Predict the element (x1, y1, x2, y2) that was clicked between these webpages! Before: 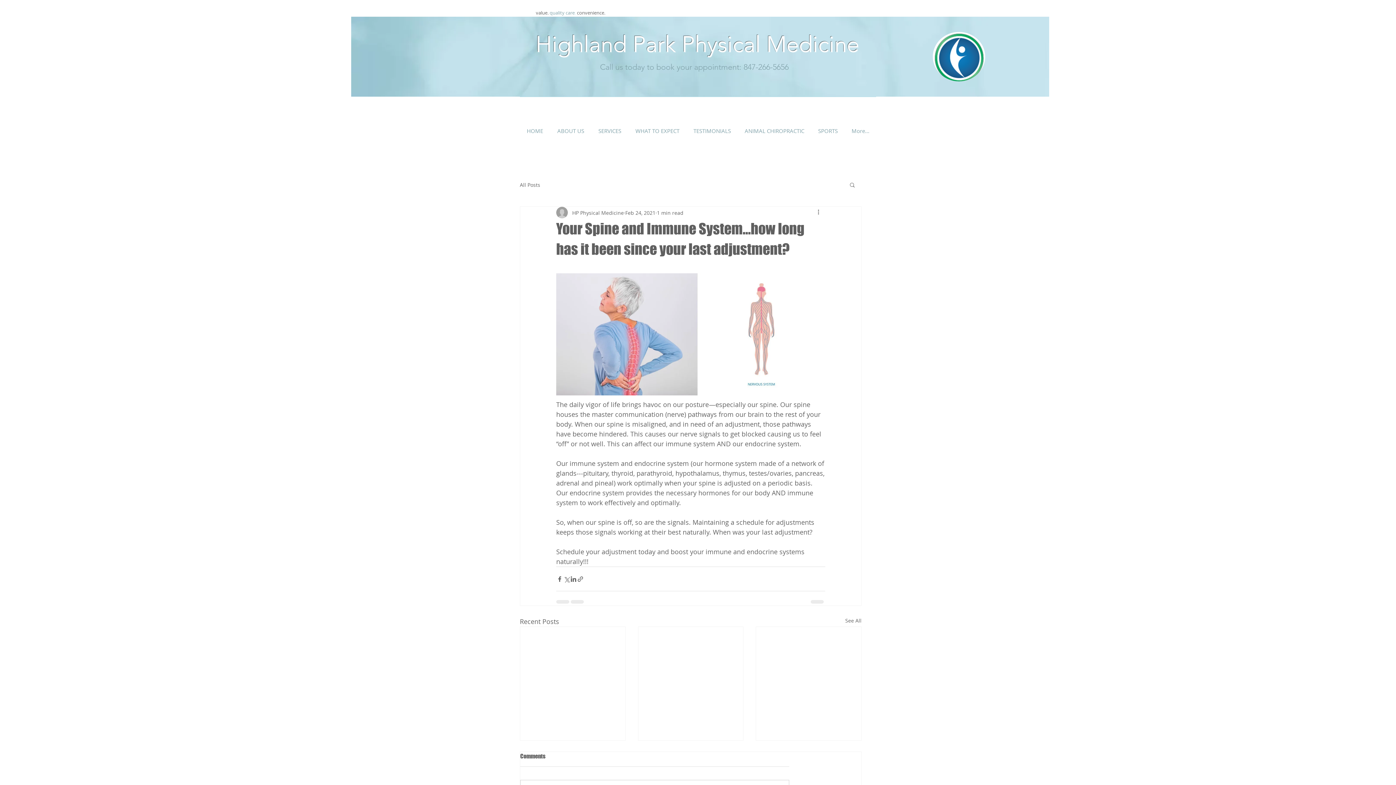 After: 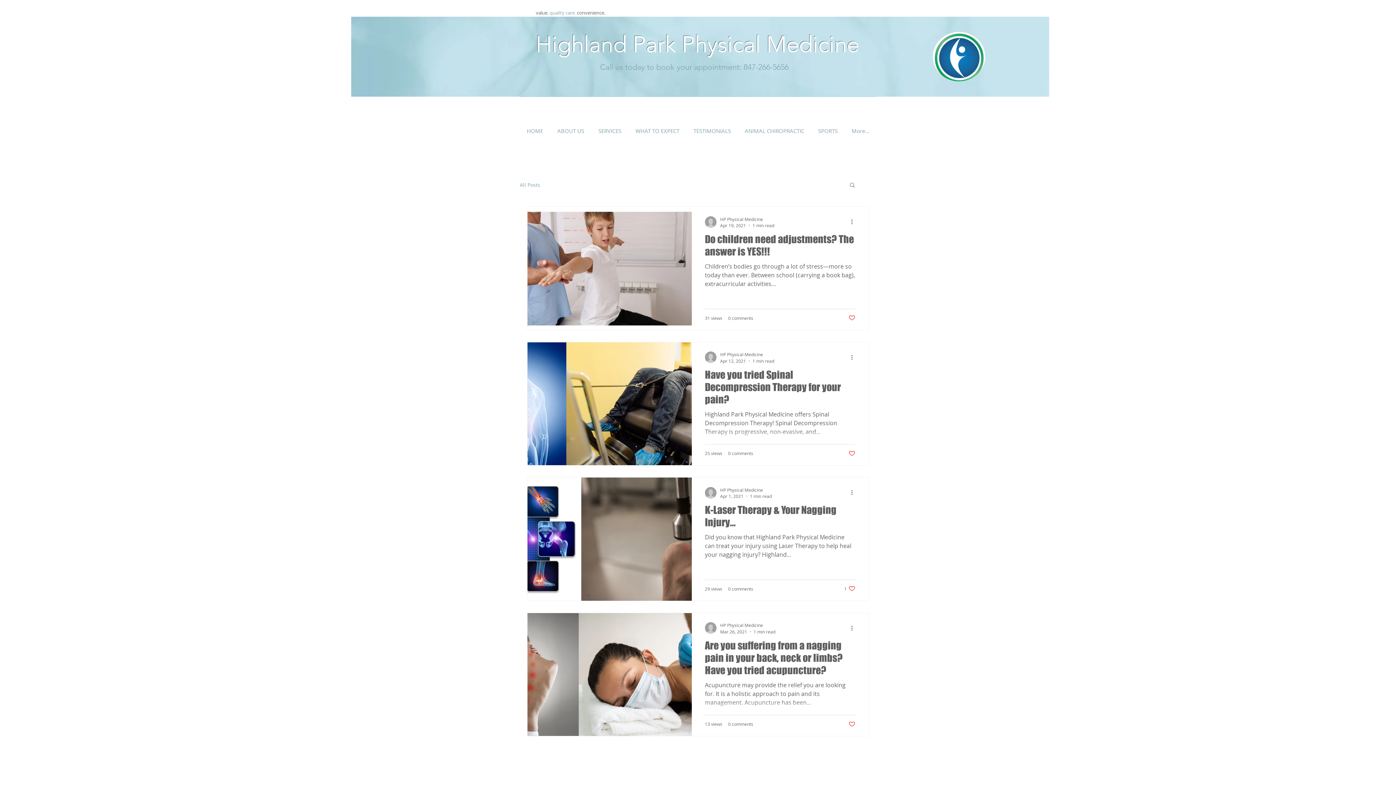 Action: label: See All bbox: (845, 617, 861, 627)